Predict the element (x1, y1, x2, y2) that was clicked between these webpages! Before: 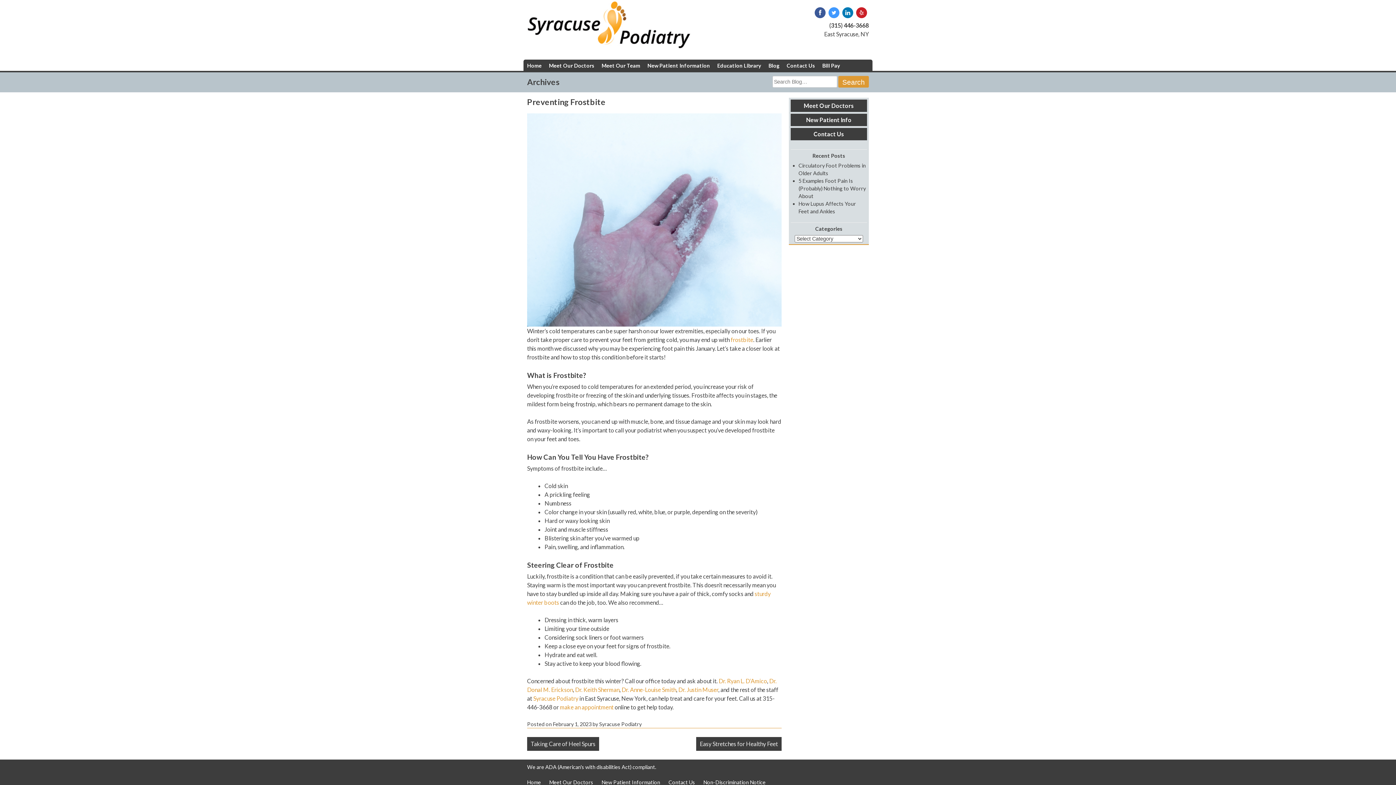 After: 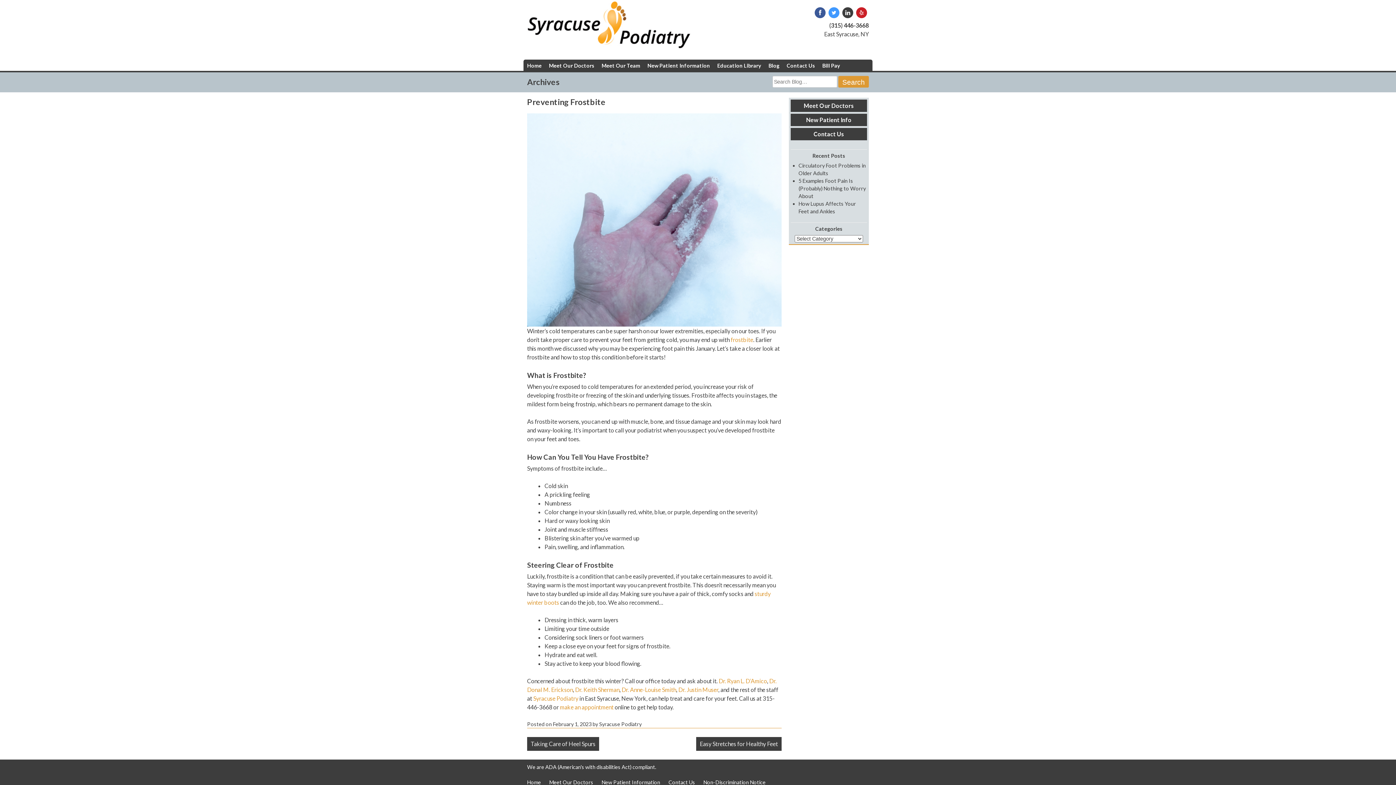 Action: bbox: (842, 7, 853, 18)